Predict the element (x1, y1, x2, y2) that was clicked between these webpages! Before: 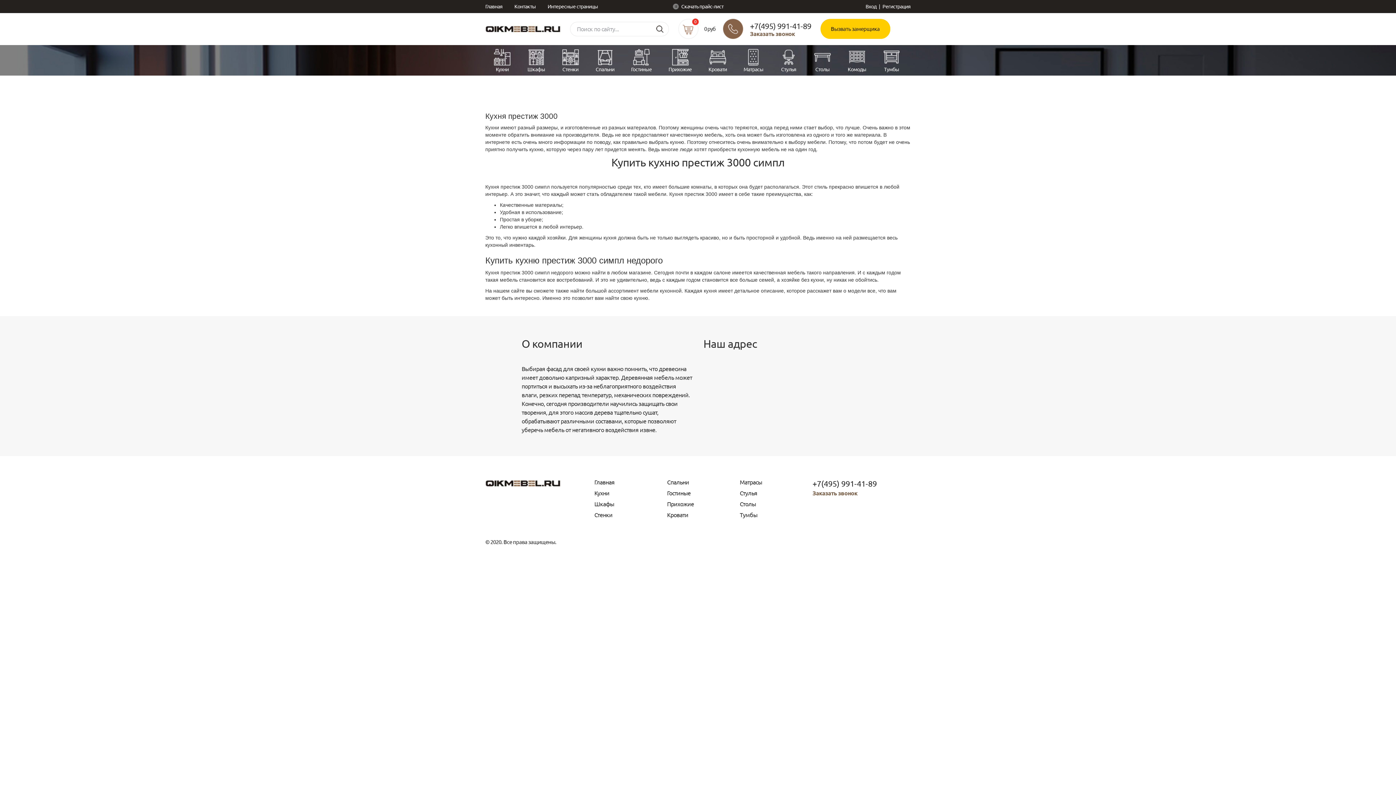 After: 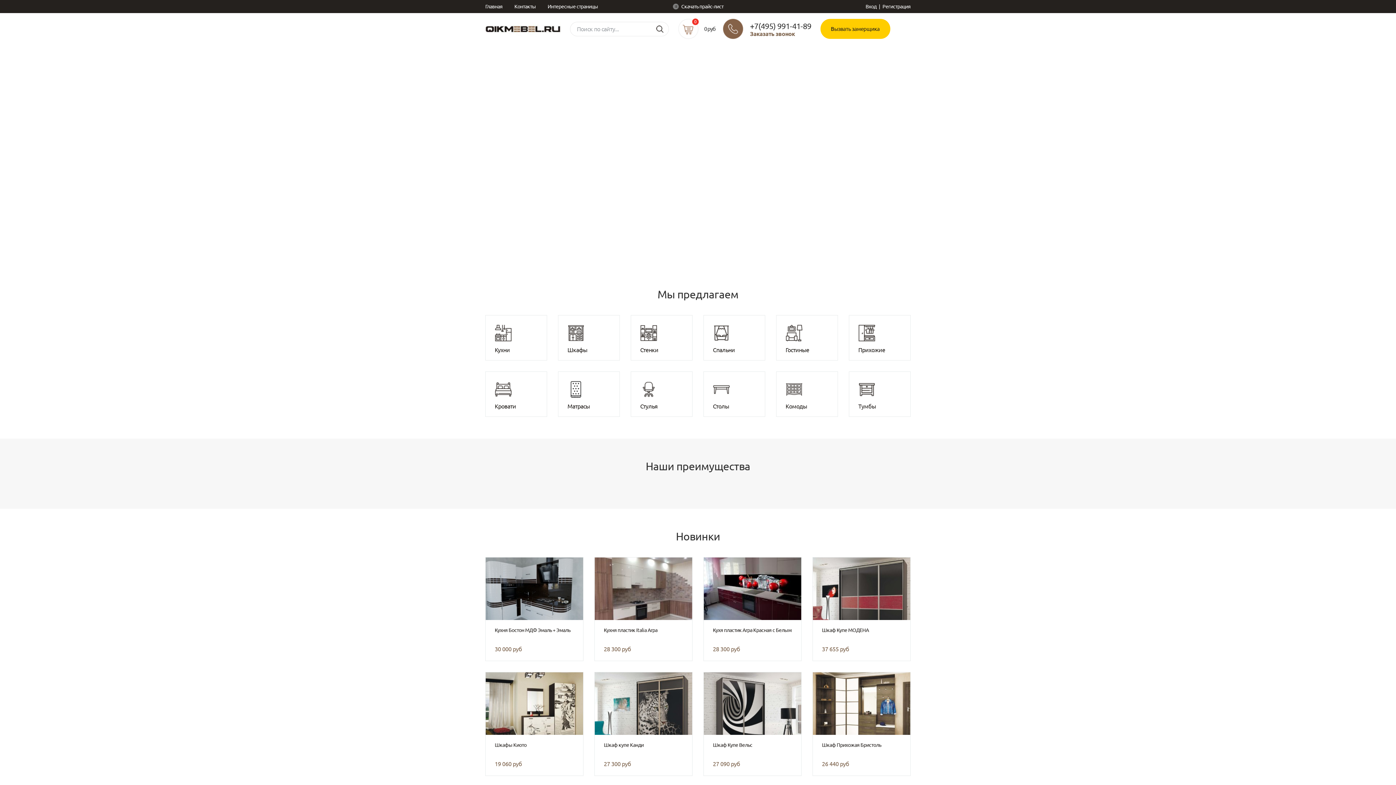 Action: label: Скачать прайс-лист bbox: (672, 0, 723, 13)